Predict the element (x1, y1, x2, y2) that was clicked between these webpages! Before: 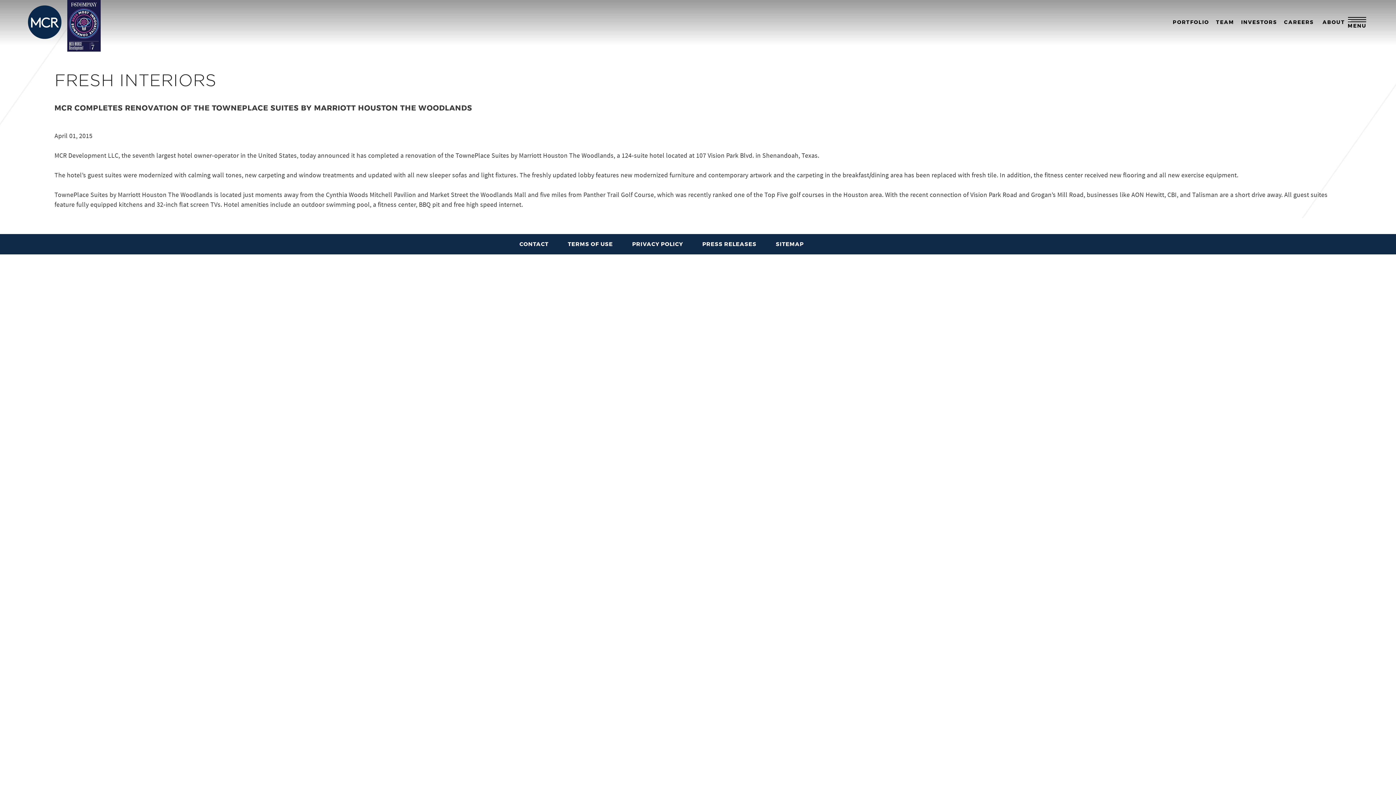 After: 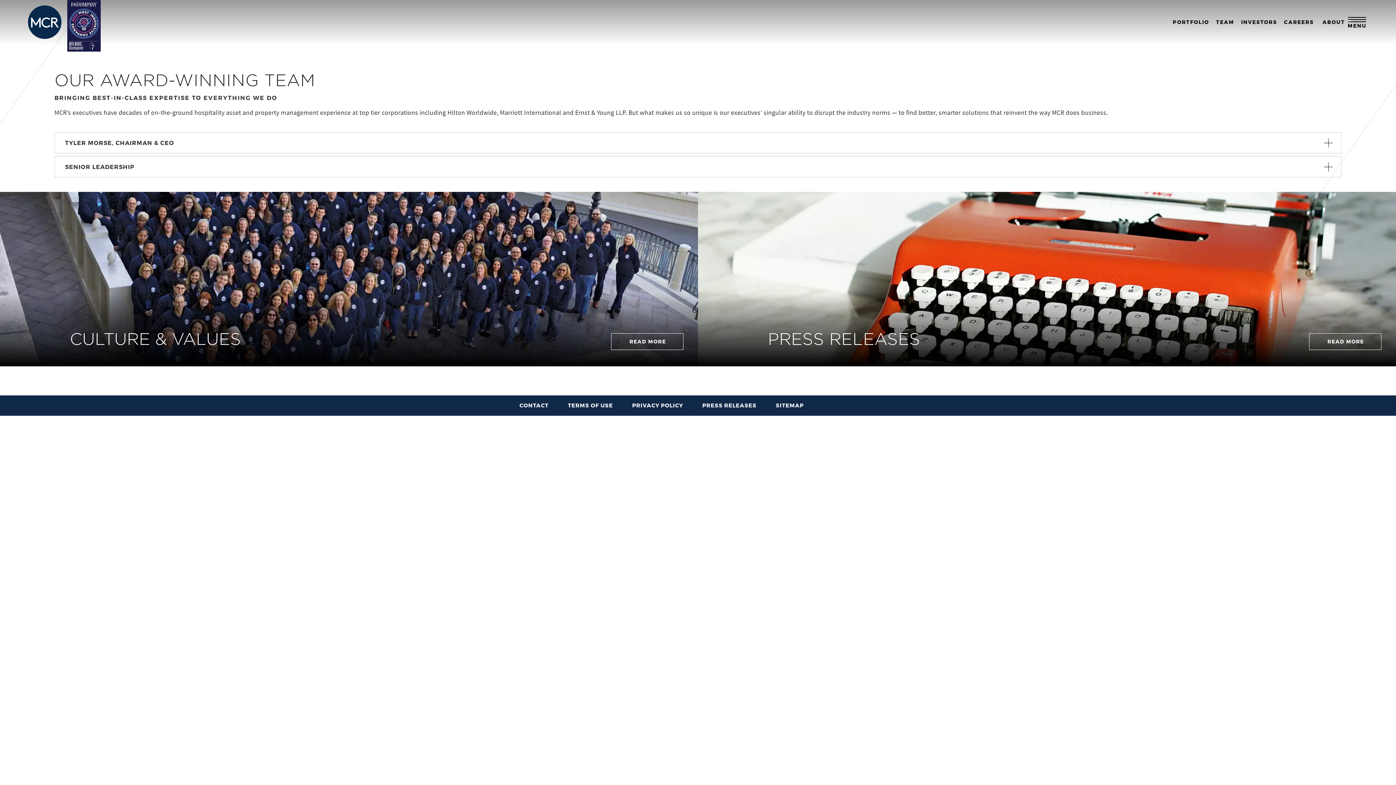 Action: bbox: (1216, 19, 1234, 24) label: TEAM